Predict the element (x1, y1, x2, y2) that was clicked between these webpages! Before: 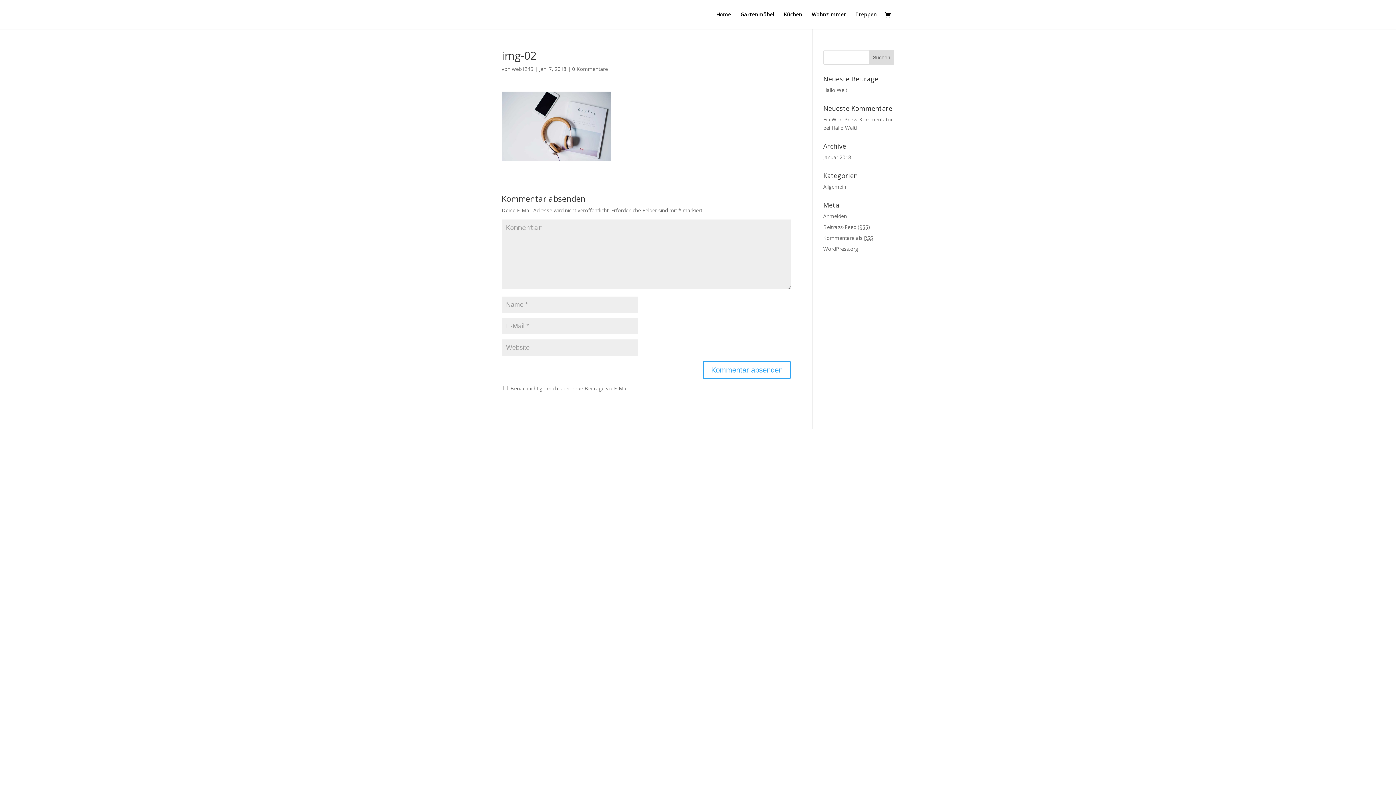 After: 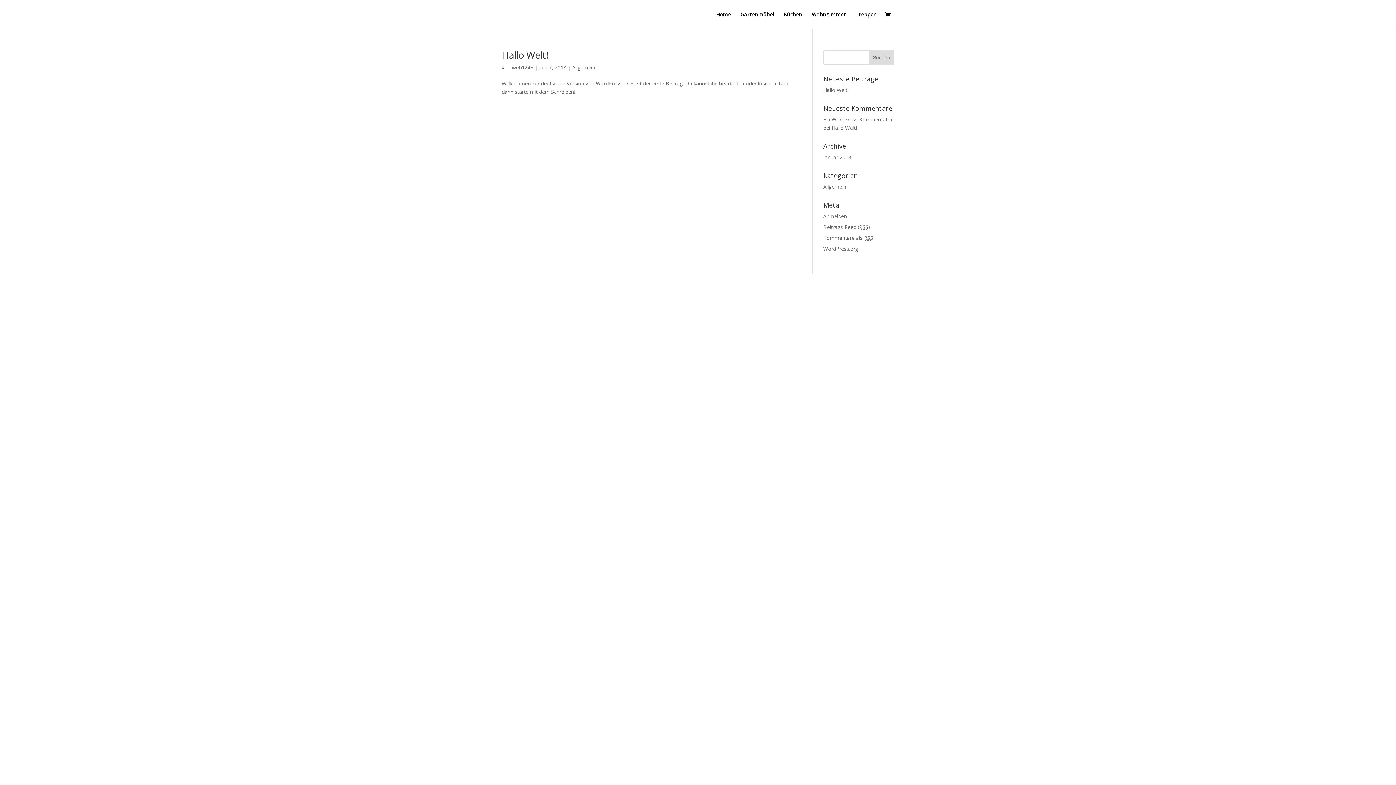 Action: label: web1245 bbox: (512, 65, 533, 72)